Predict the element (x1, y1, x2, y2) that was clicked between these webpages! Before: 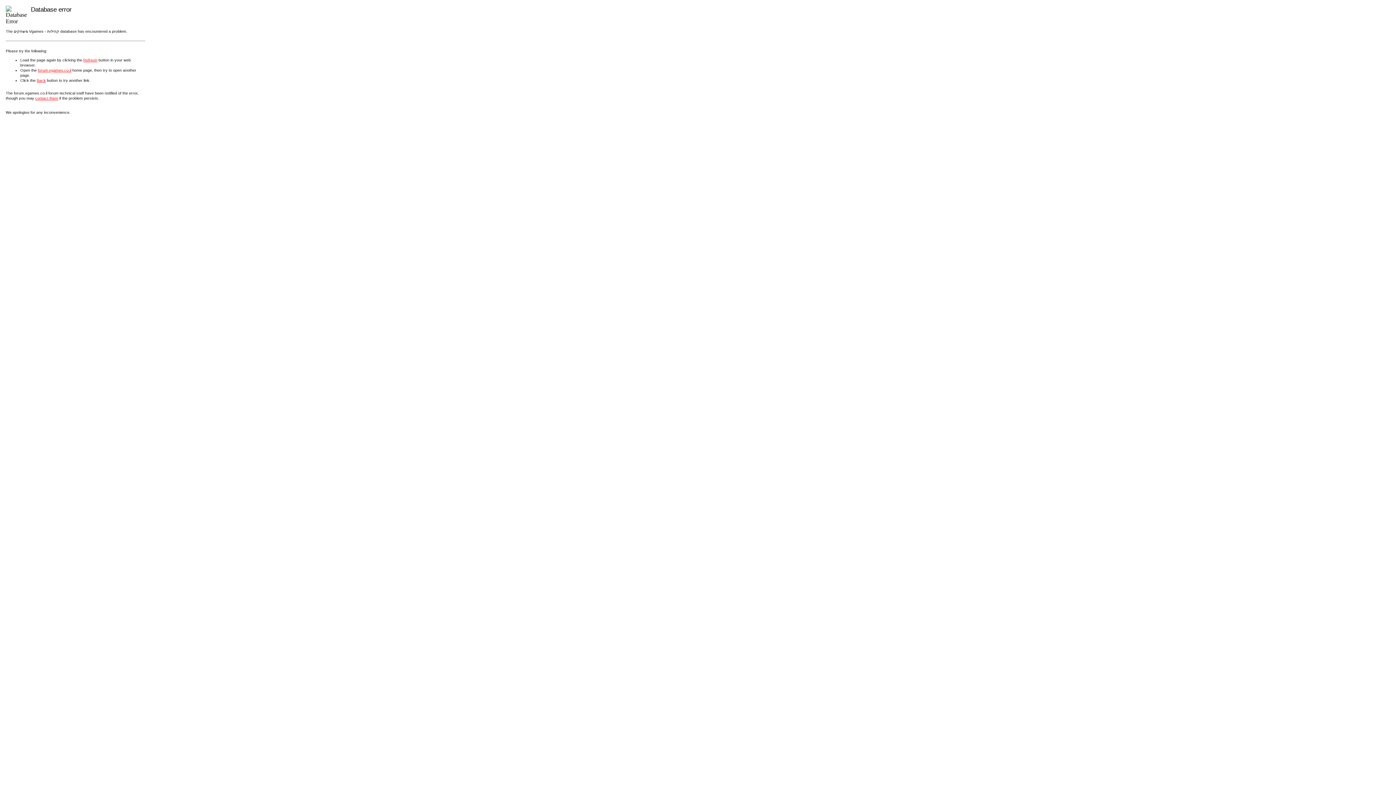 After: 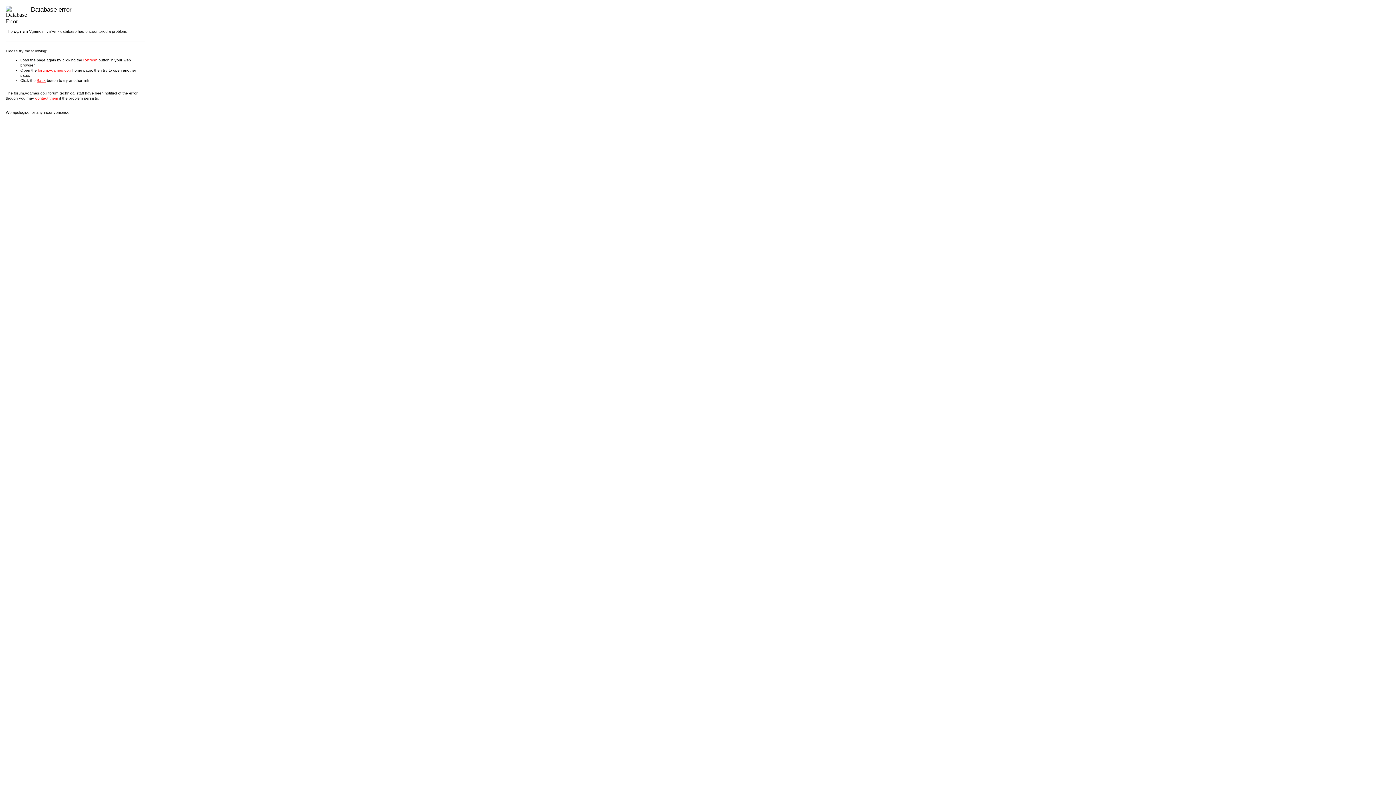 Action: label: contact them bbox: (35, 96, 58, 100)